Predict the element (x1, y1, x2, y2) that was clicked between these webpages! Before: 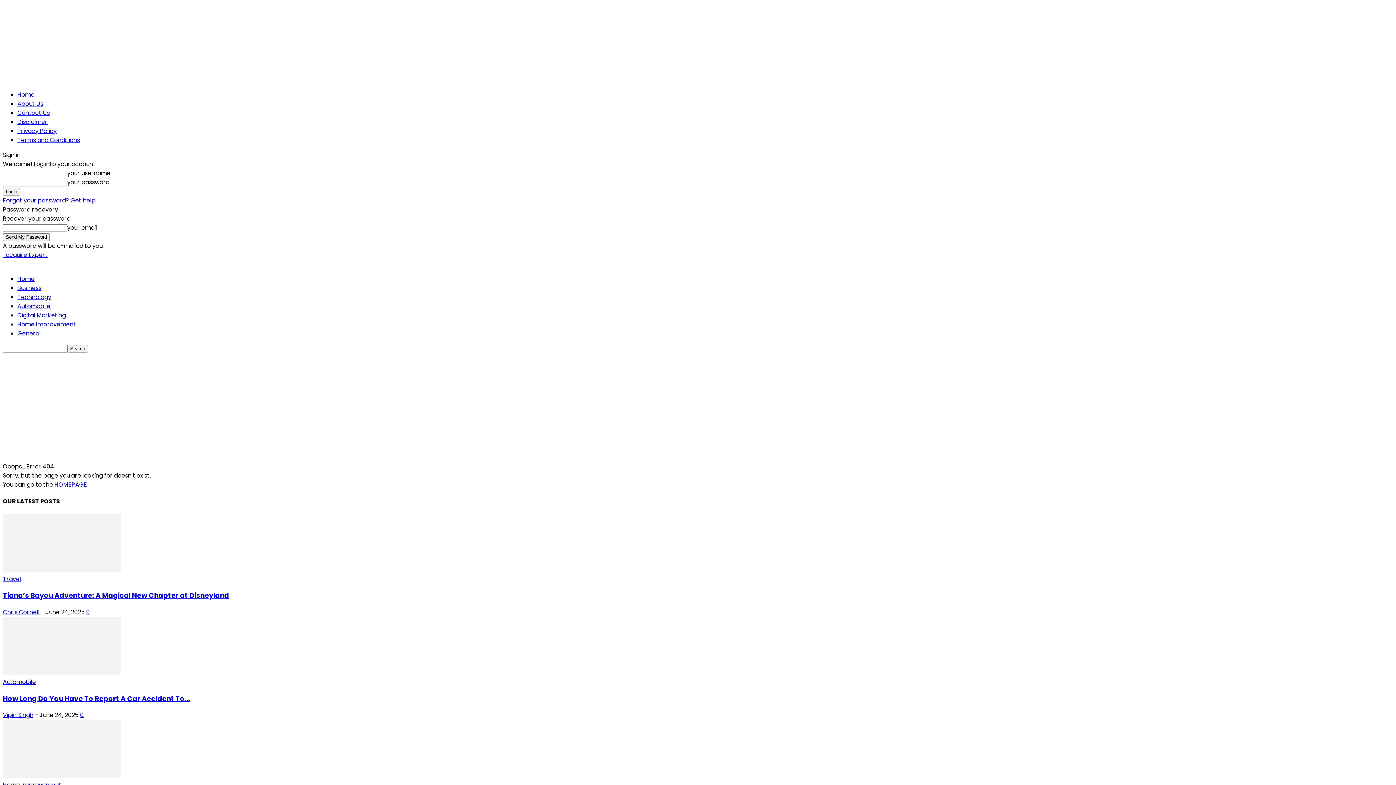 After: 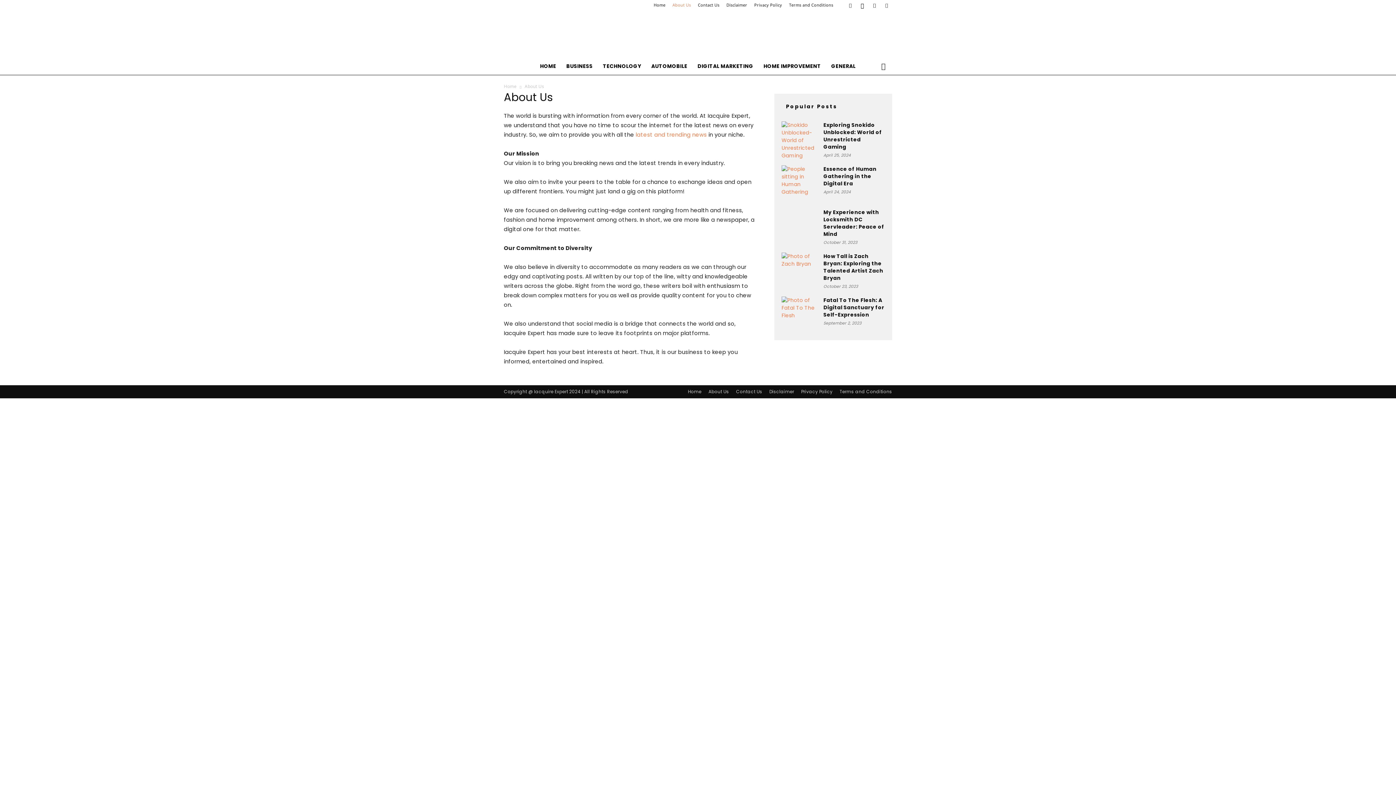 Action: bbox: (17, 99, 43, 108) label: About Us